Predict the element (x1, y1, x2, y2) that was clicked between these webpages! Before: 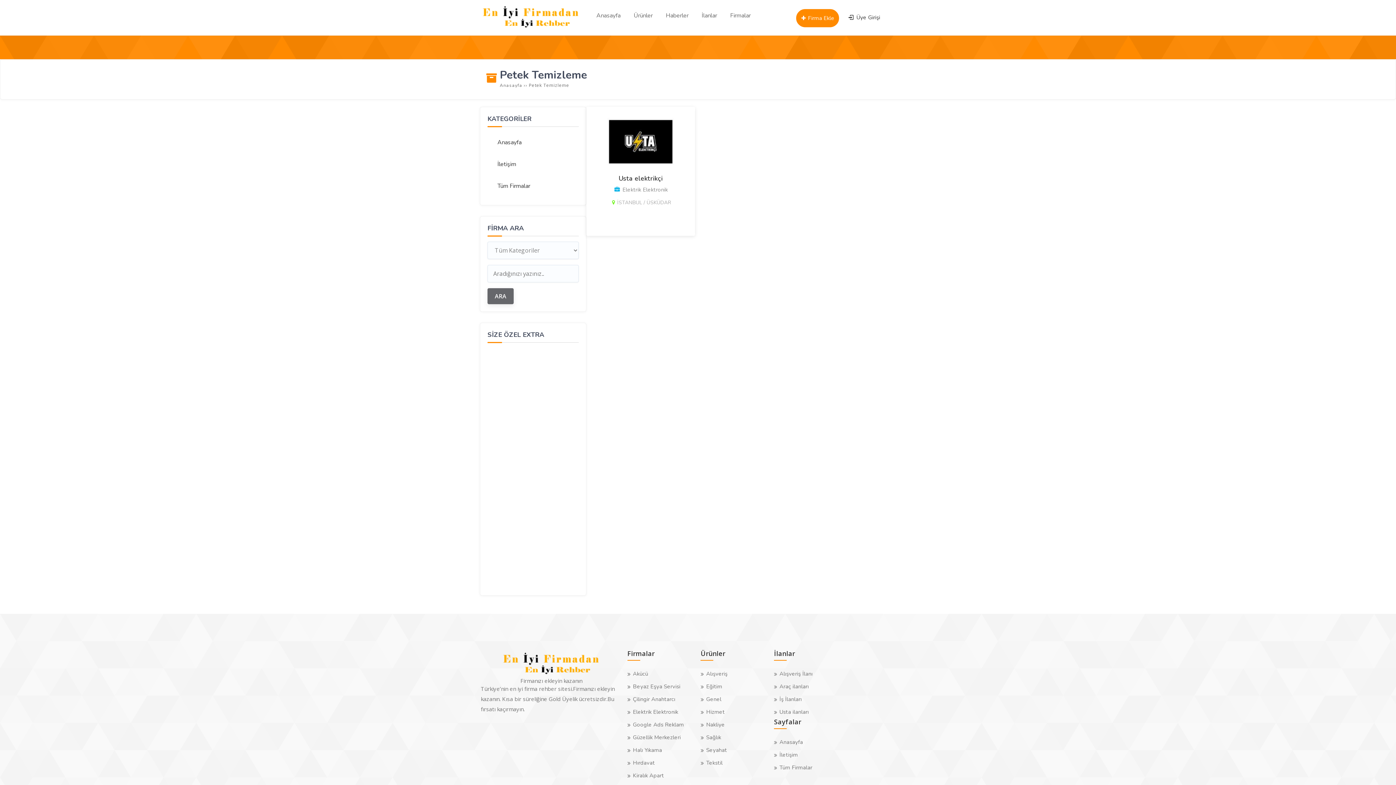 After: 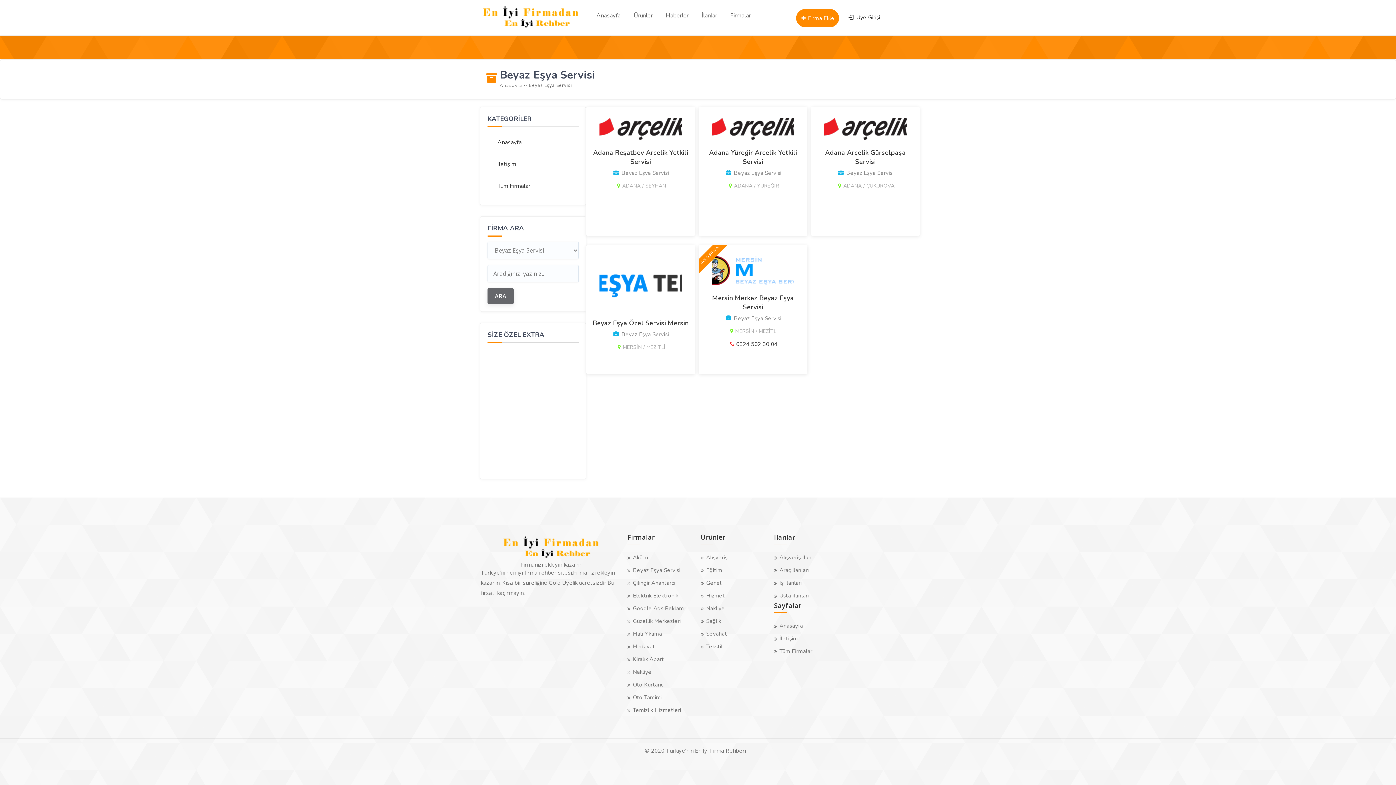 Action: label: Beyaz Eşya Servisi bbox: (627, 680, 695, 693)